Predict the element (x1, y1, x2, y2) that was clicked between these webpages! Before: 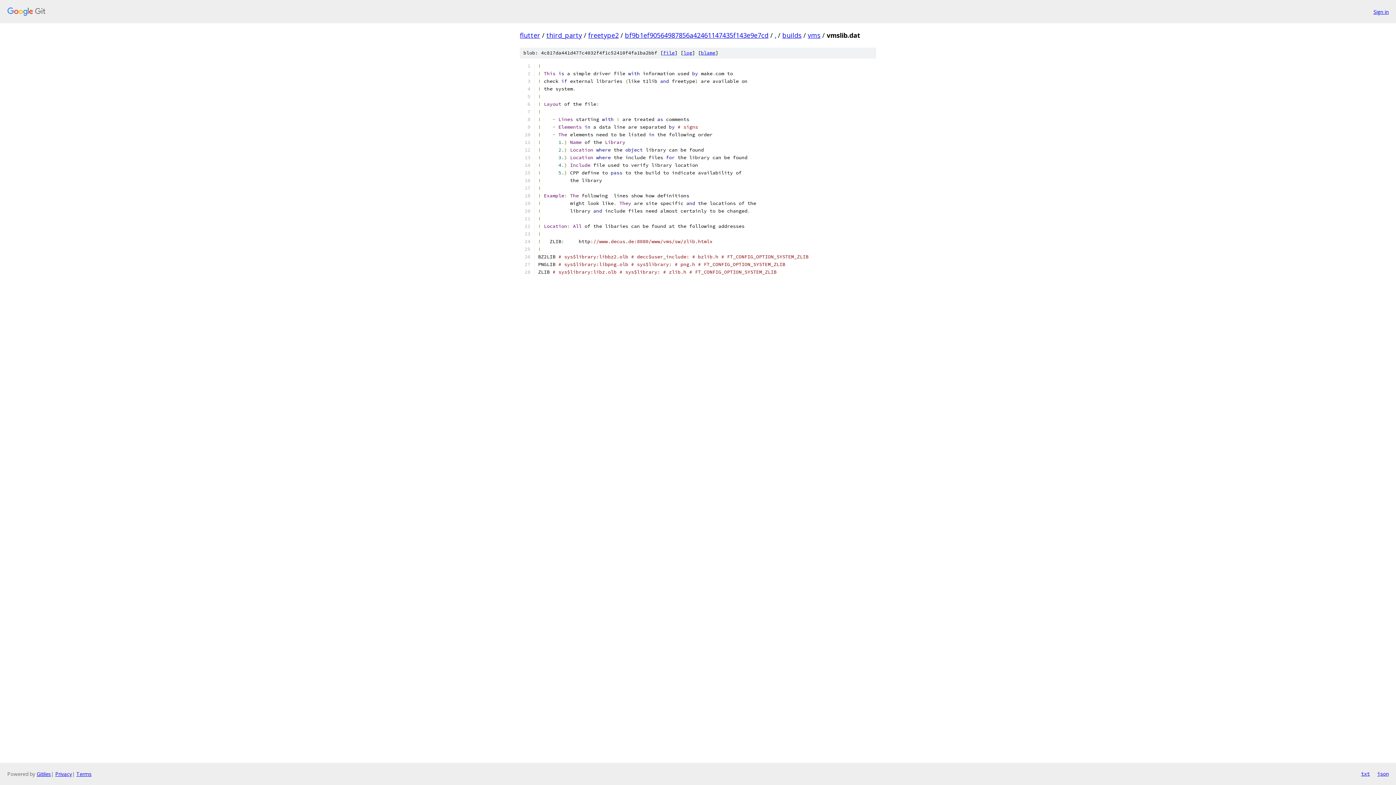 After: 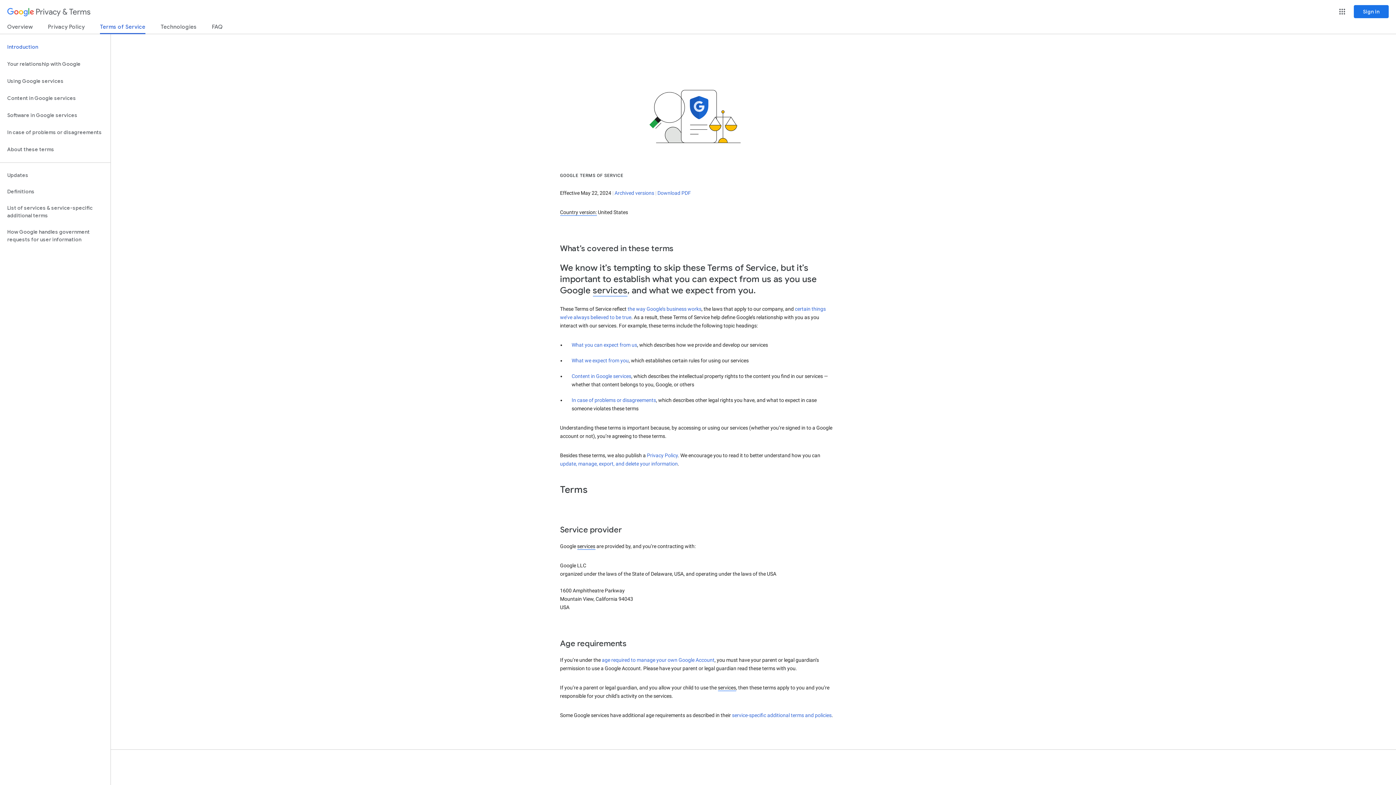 Action: label: Terms bbox: (76, 770, 91, 777)